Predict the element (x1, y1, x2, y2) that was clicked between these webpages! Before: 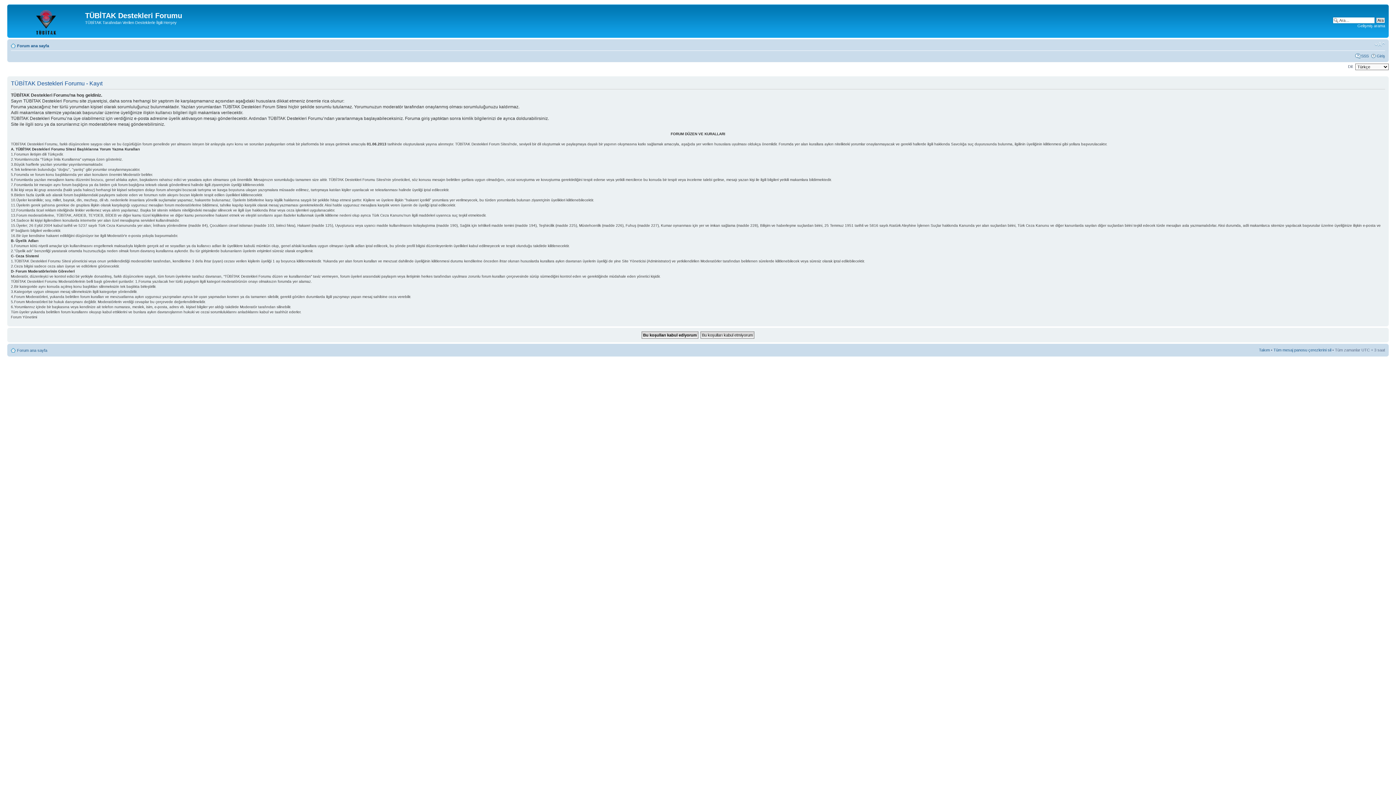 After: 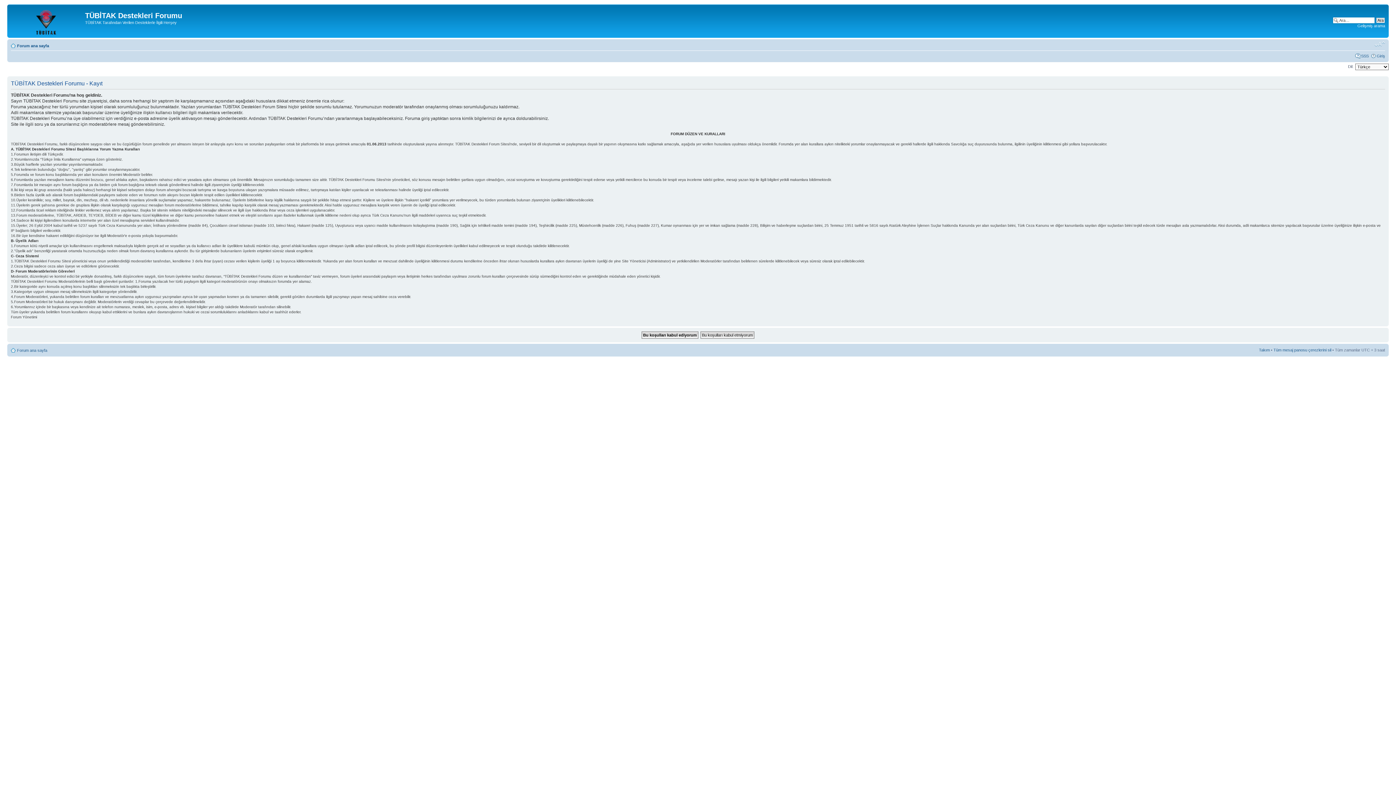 Action: label: Font boyutunu değiştir bbox: (1374, 41, 1385, 47)